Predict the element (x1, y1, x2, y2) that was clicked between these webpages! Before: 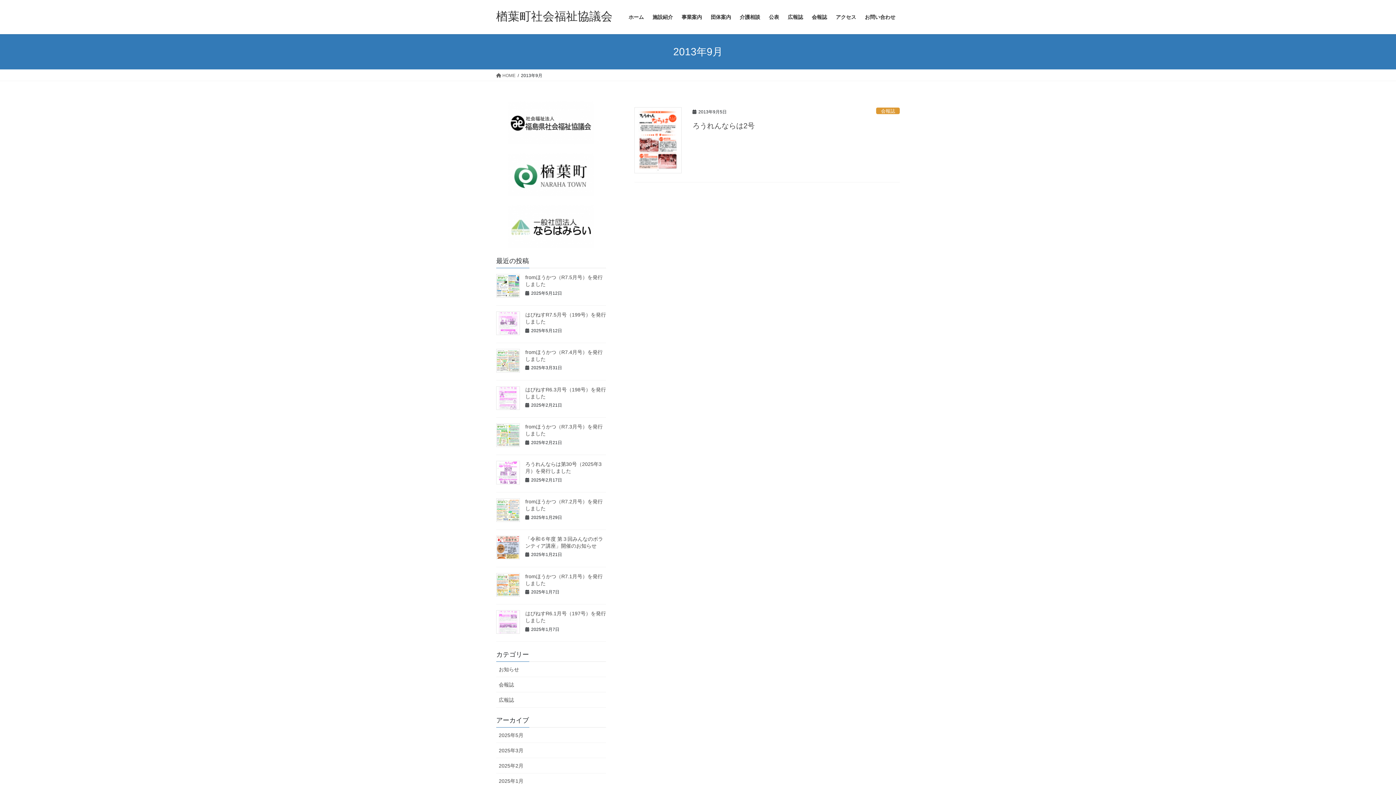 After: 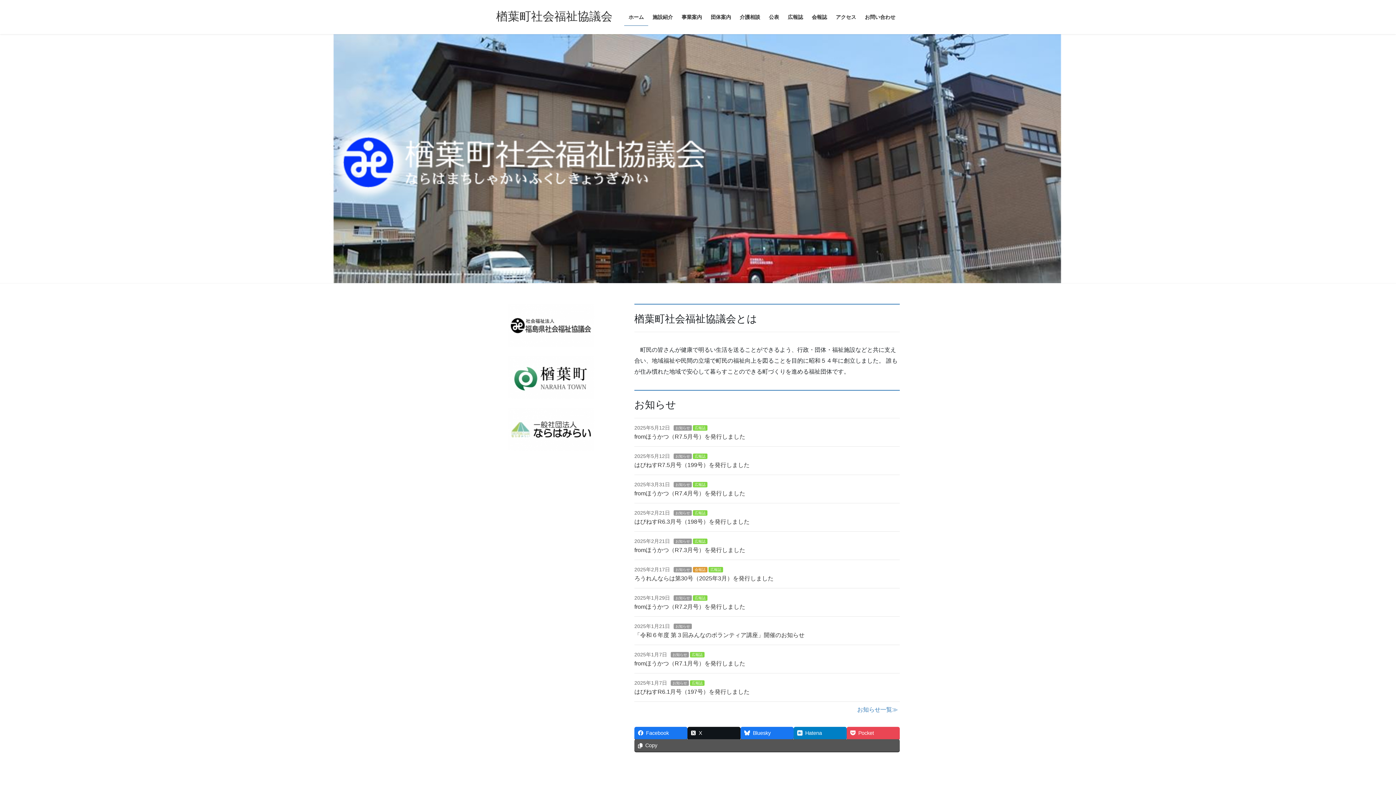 Action: label: ホーム bbox: (624, 8, 648, 25)